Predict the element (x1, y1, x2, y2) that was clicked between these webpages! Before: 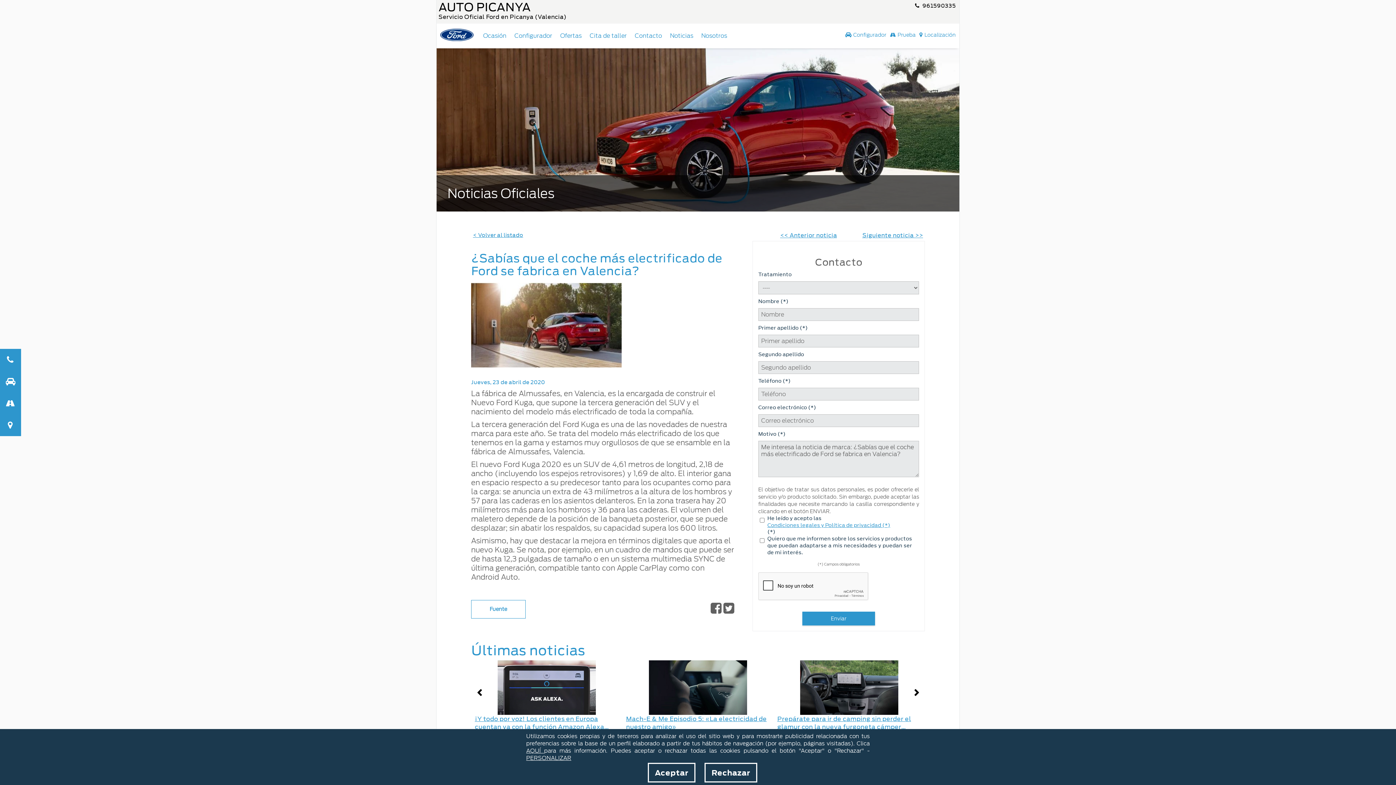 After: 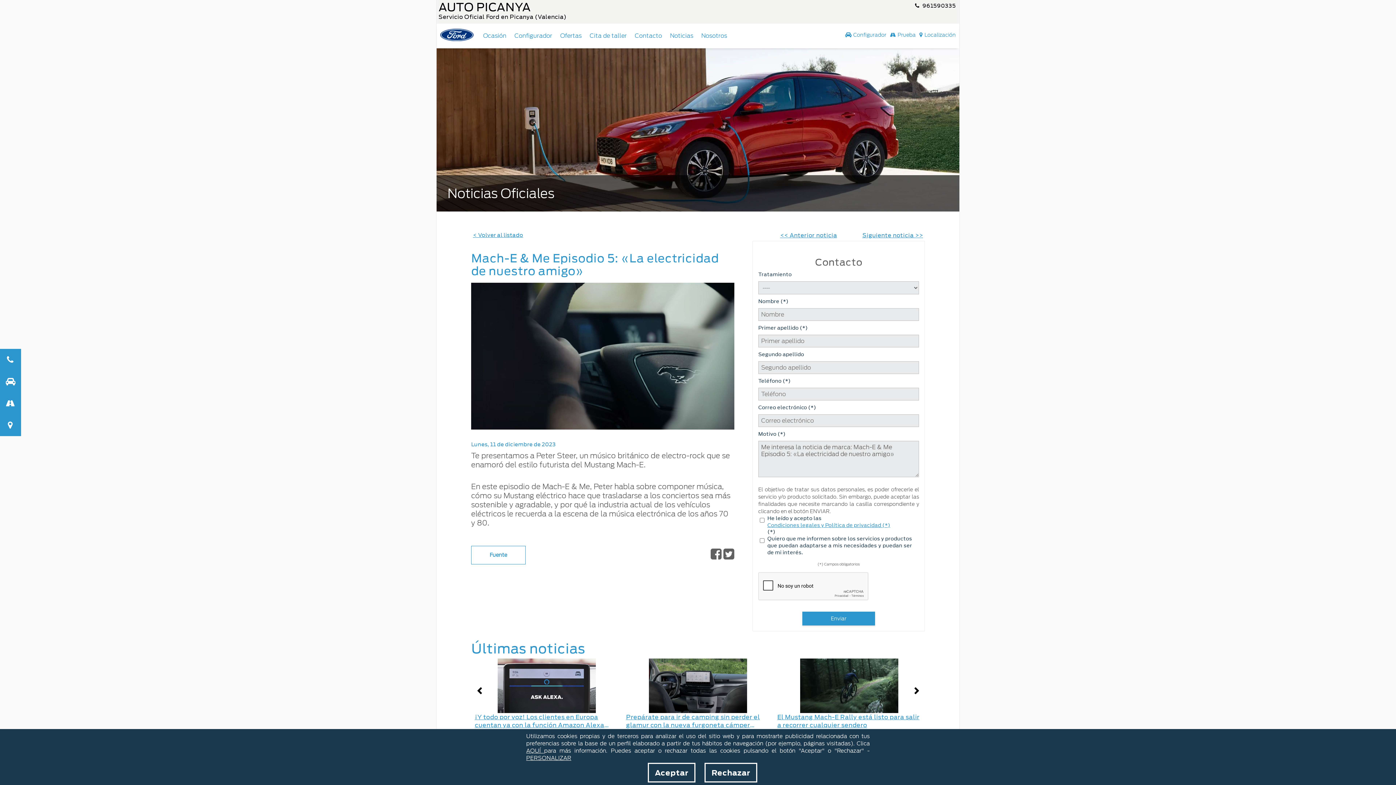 Action: label: Mach-E & Me Episodio 5: «La electricidad de nuestro amigo» bbox: (626, 715, 770, 731)